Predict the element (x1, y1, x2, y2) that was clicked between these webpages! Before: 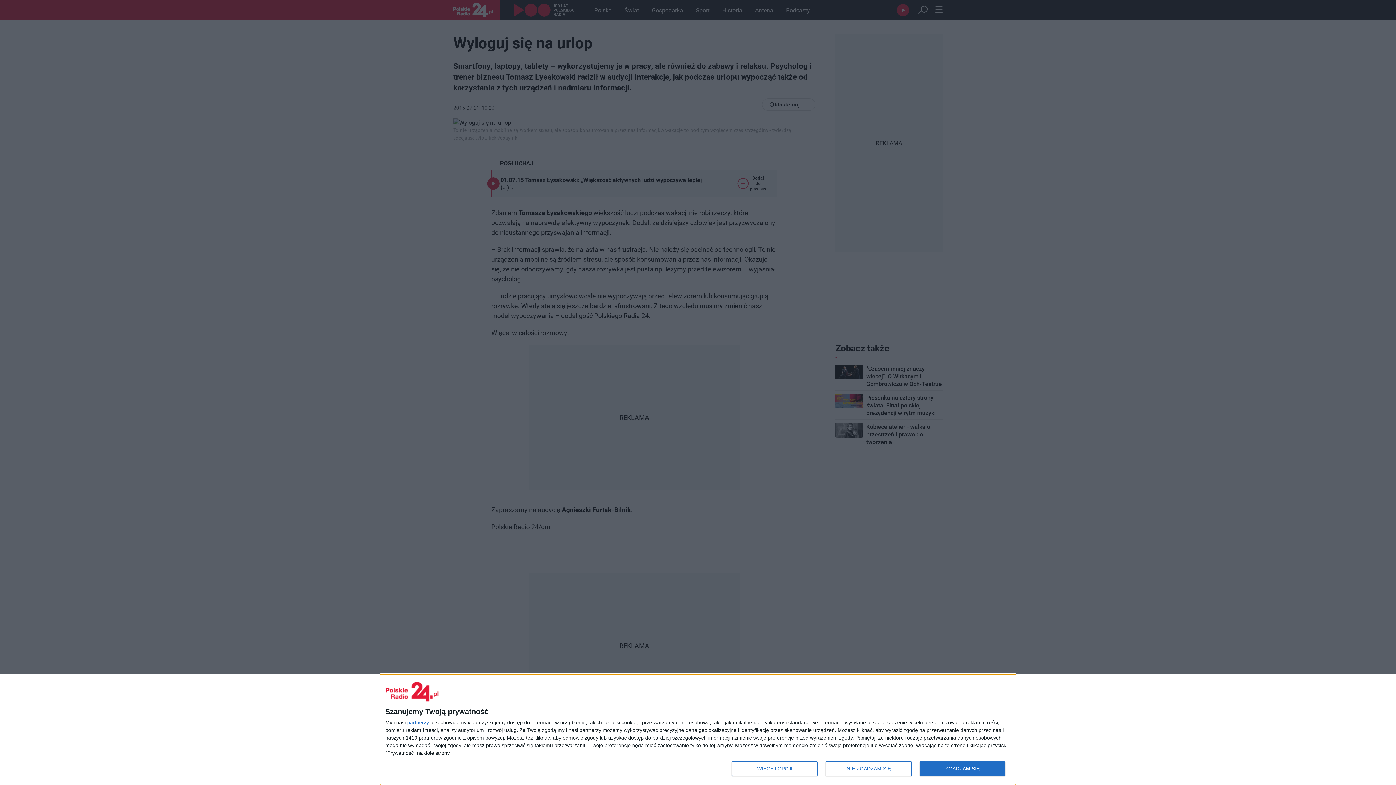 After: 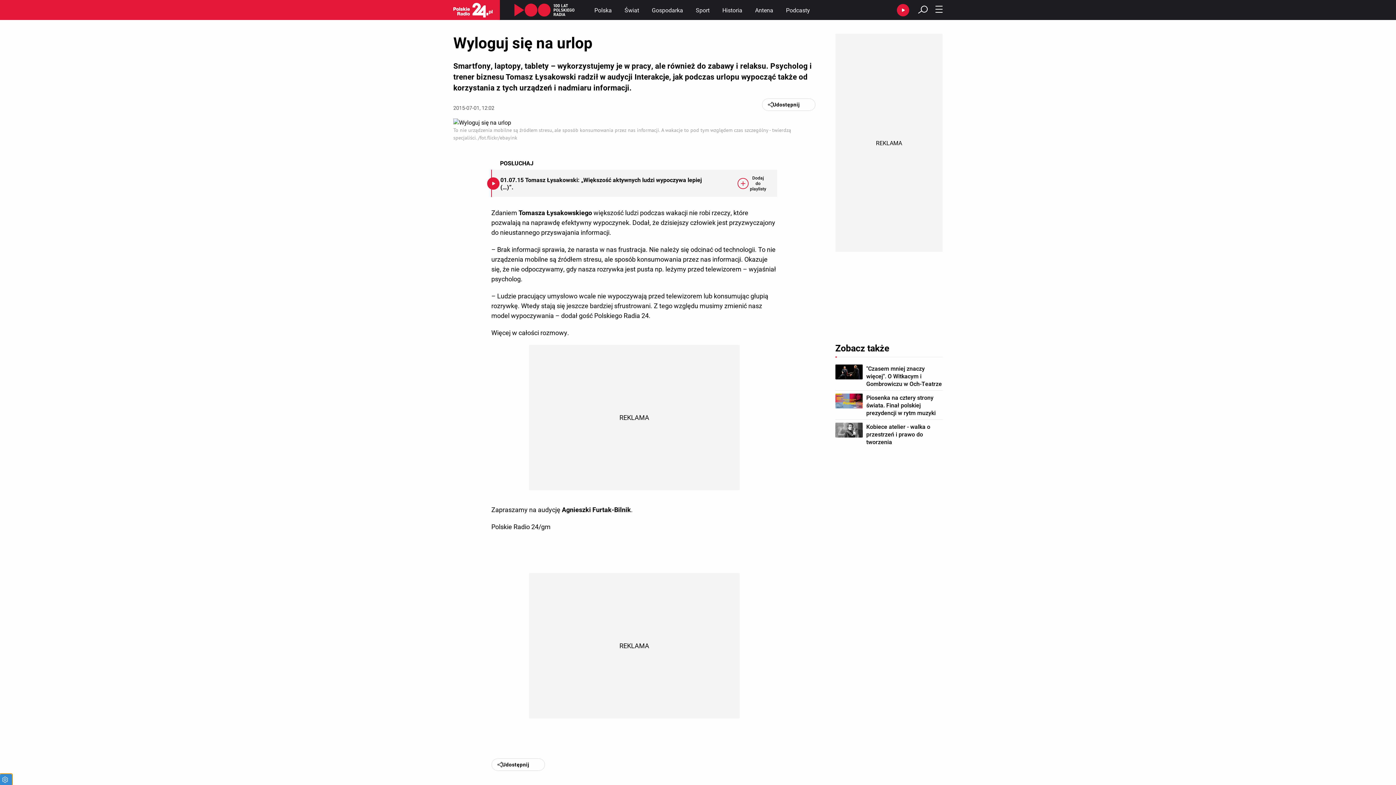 Action: bbox: (919, 761, 1005, 776) label: ZGADZAM SIĘ